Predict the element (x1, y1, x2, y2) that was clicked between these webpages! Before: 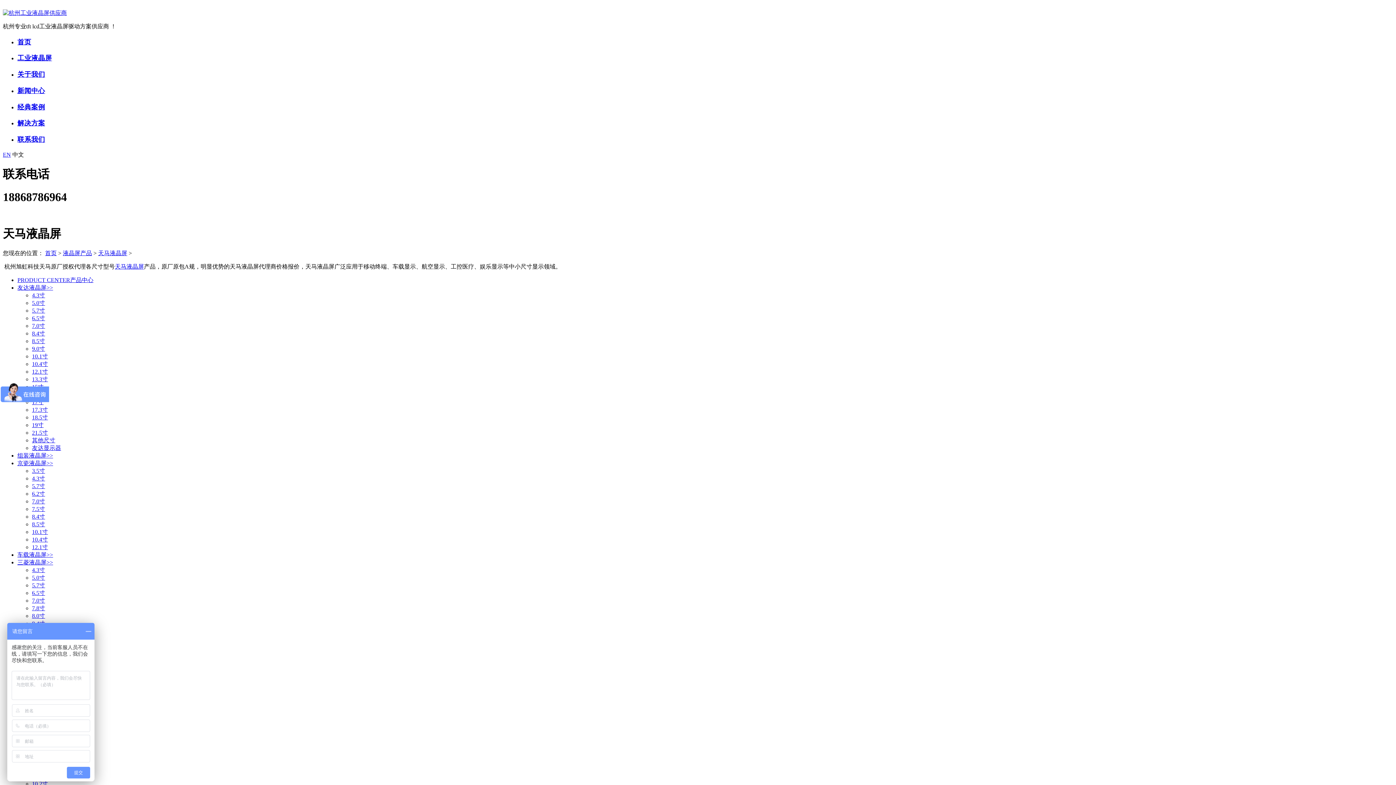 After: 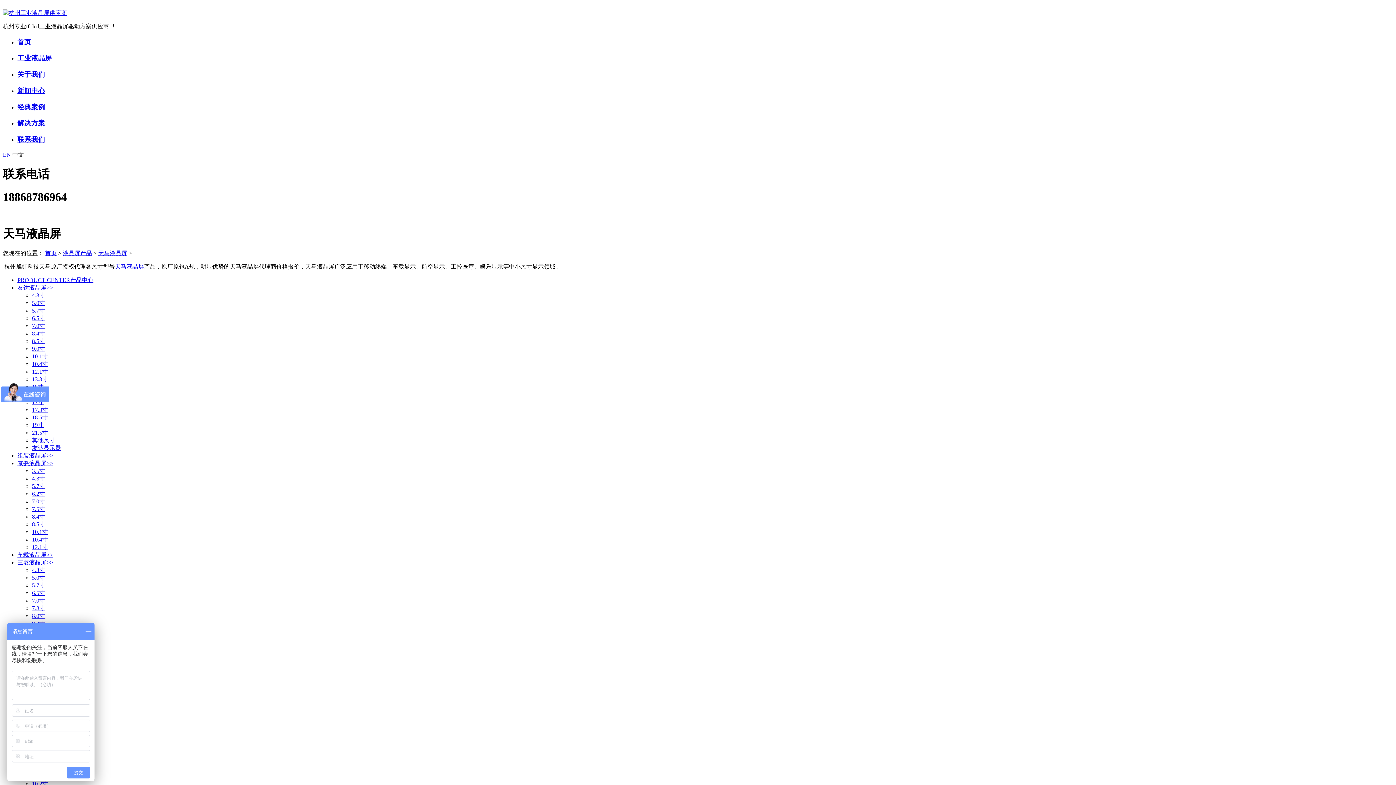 Action: label: 天马液晶屏 bbox: (98, 250, 127, 256)